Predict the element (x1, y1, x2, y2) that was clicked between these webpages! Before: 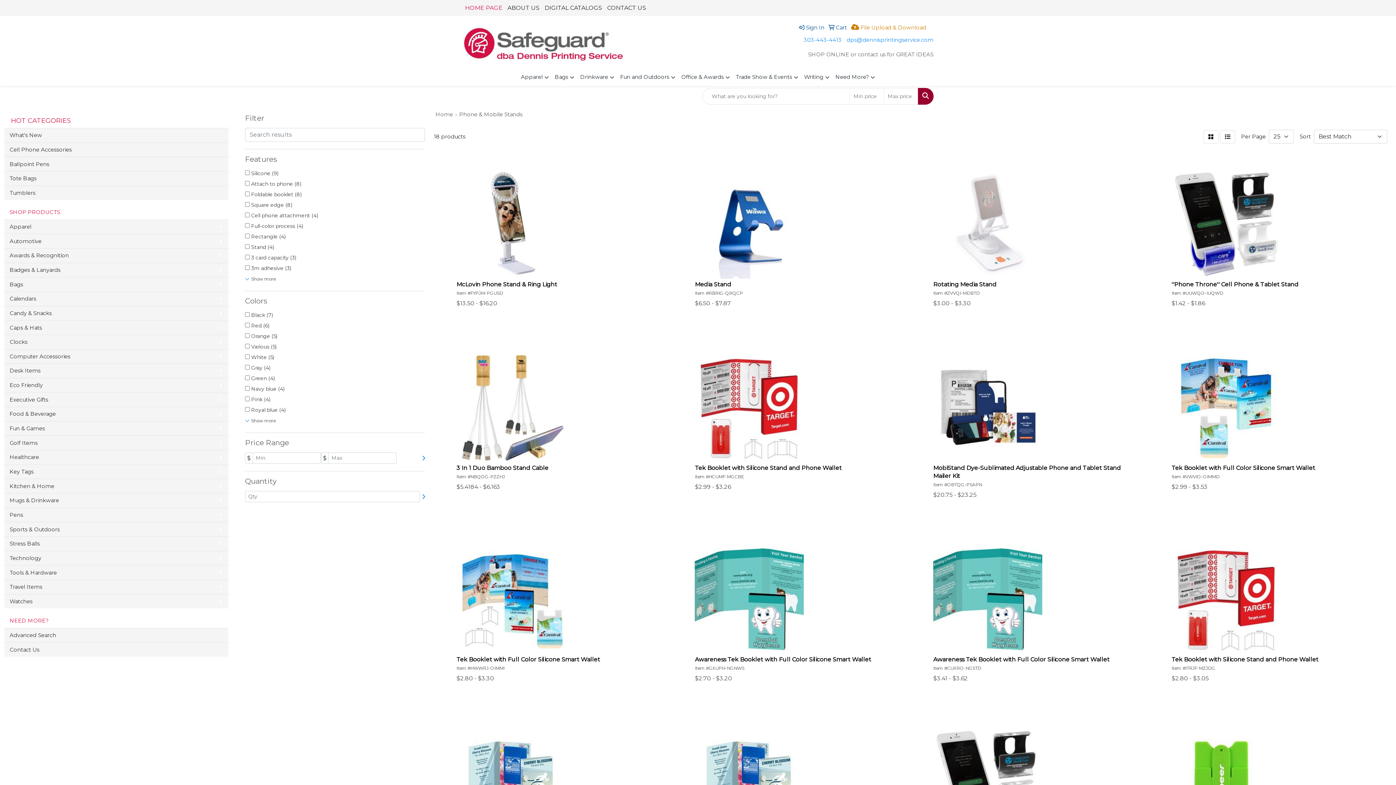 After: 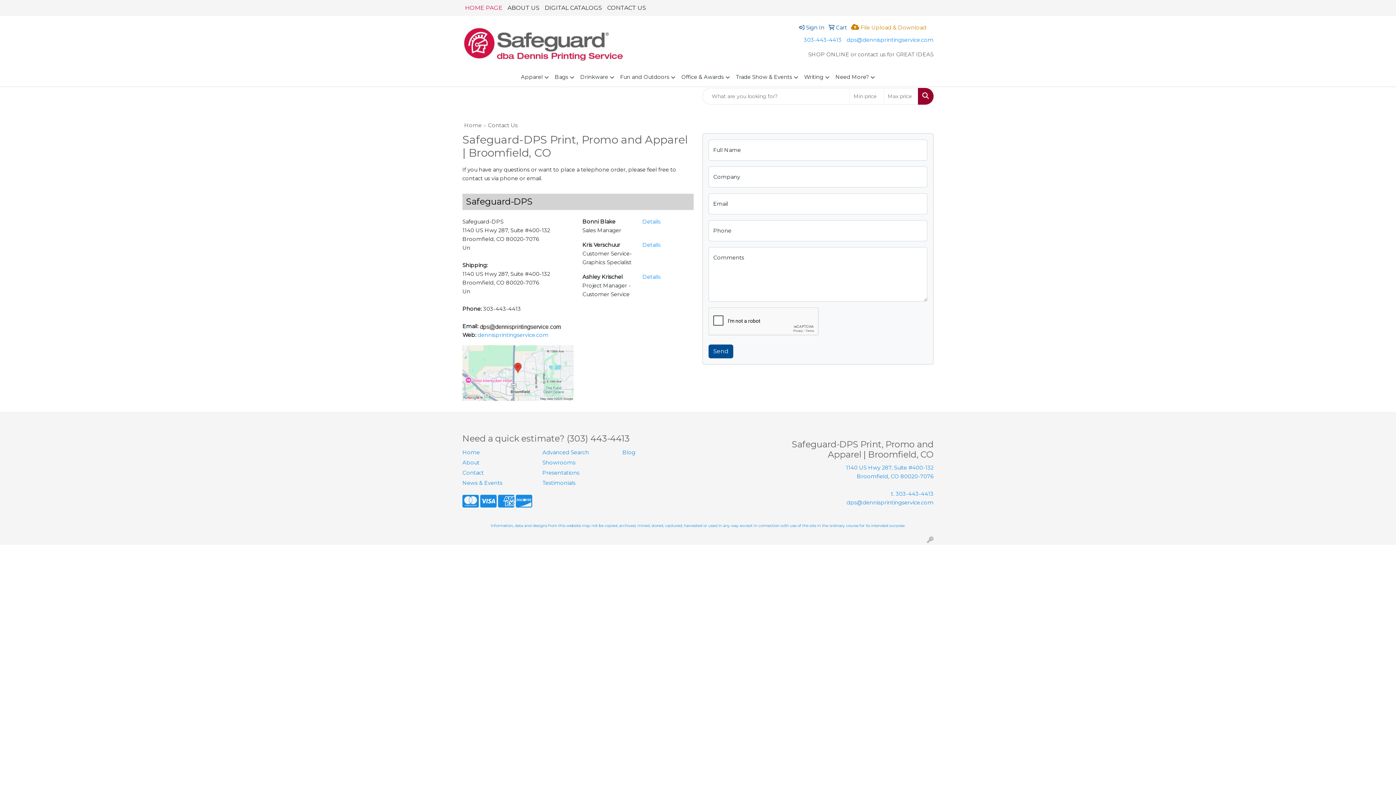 Action: label: Contact Us bbox: (4, 642, 228, 657)